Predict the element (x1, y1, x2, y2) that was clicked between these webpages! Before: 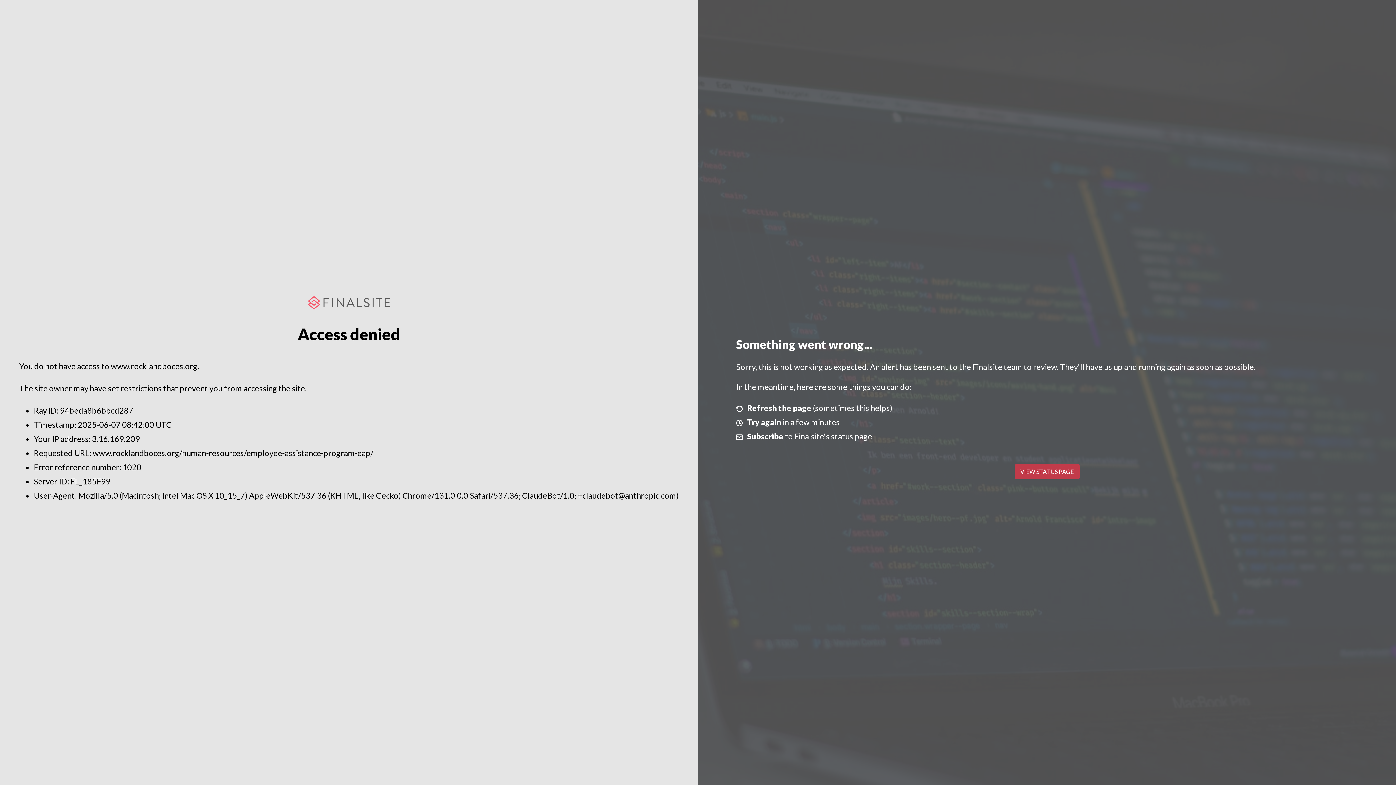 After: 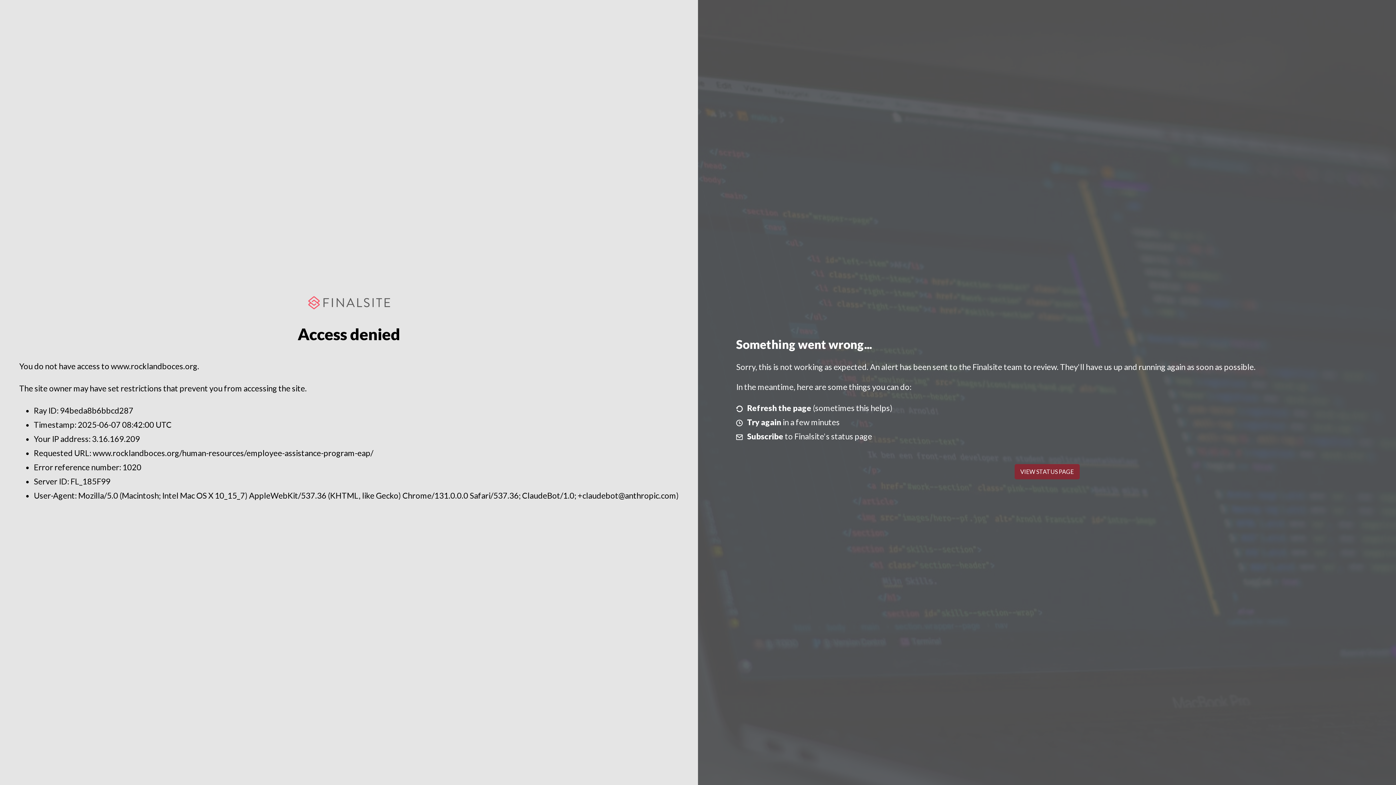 Action: bbox: (1014, 464, 1079, 479) label: VIEW STATUS PAGE